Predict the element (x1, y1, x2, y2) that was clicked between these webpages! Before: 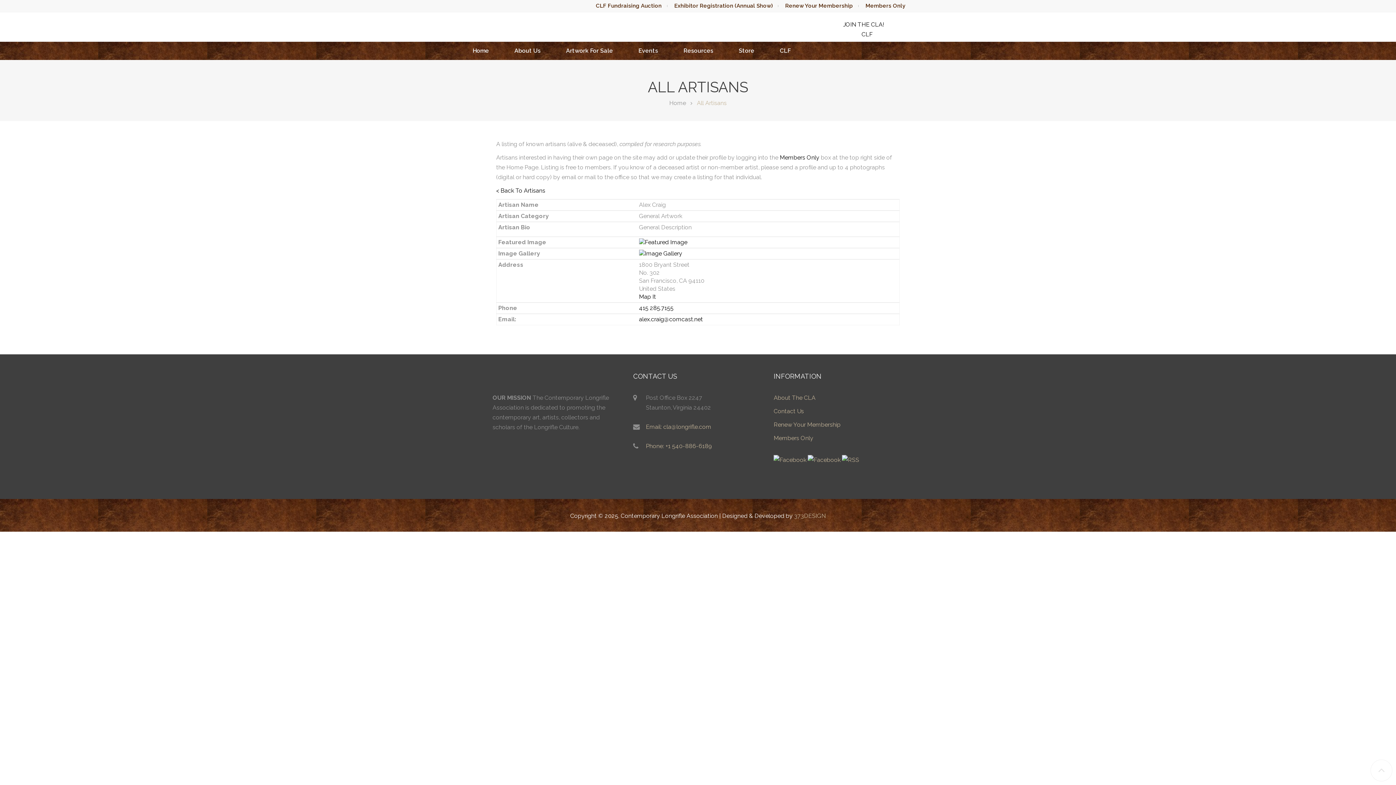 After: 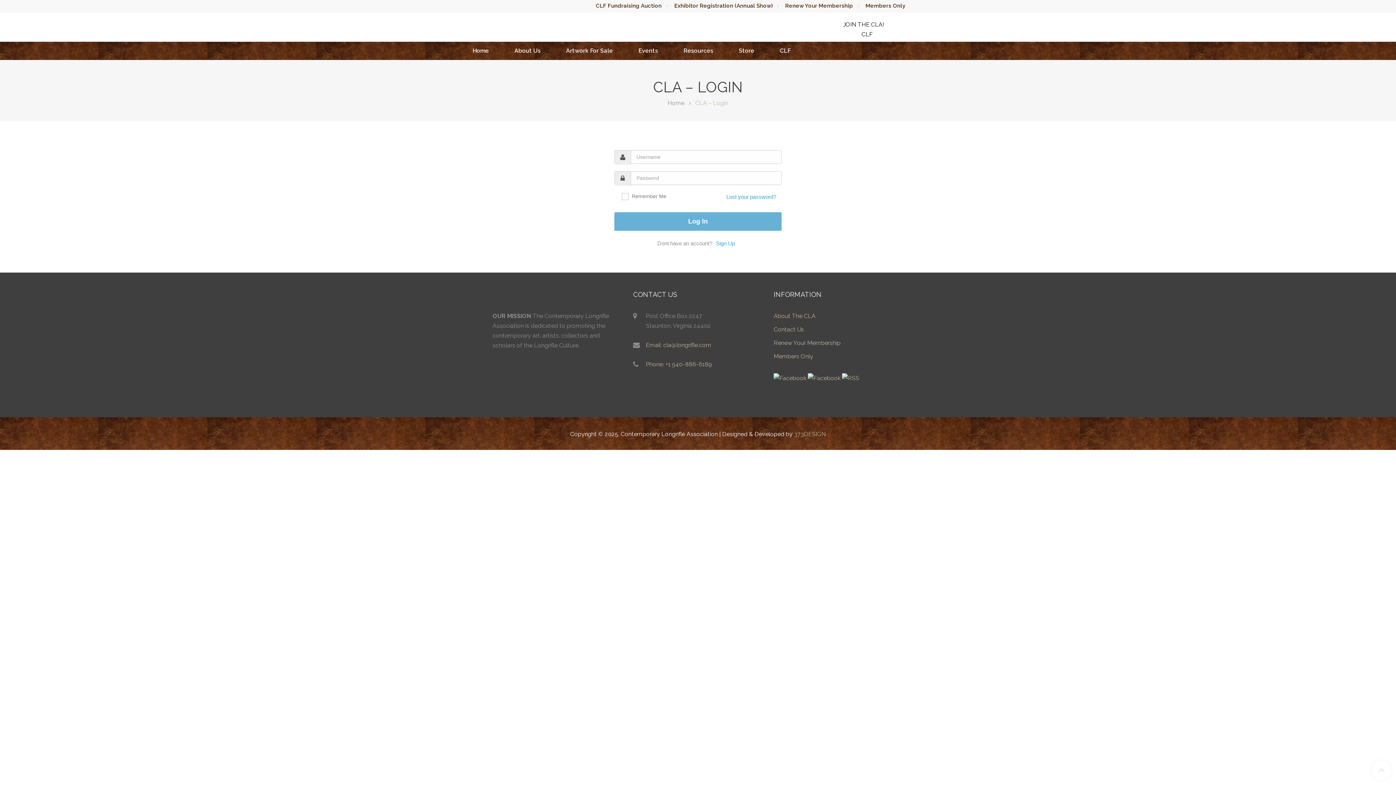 Action: label: Members Only bbox: (780, 154, 819, 161)